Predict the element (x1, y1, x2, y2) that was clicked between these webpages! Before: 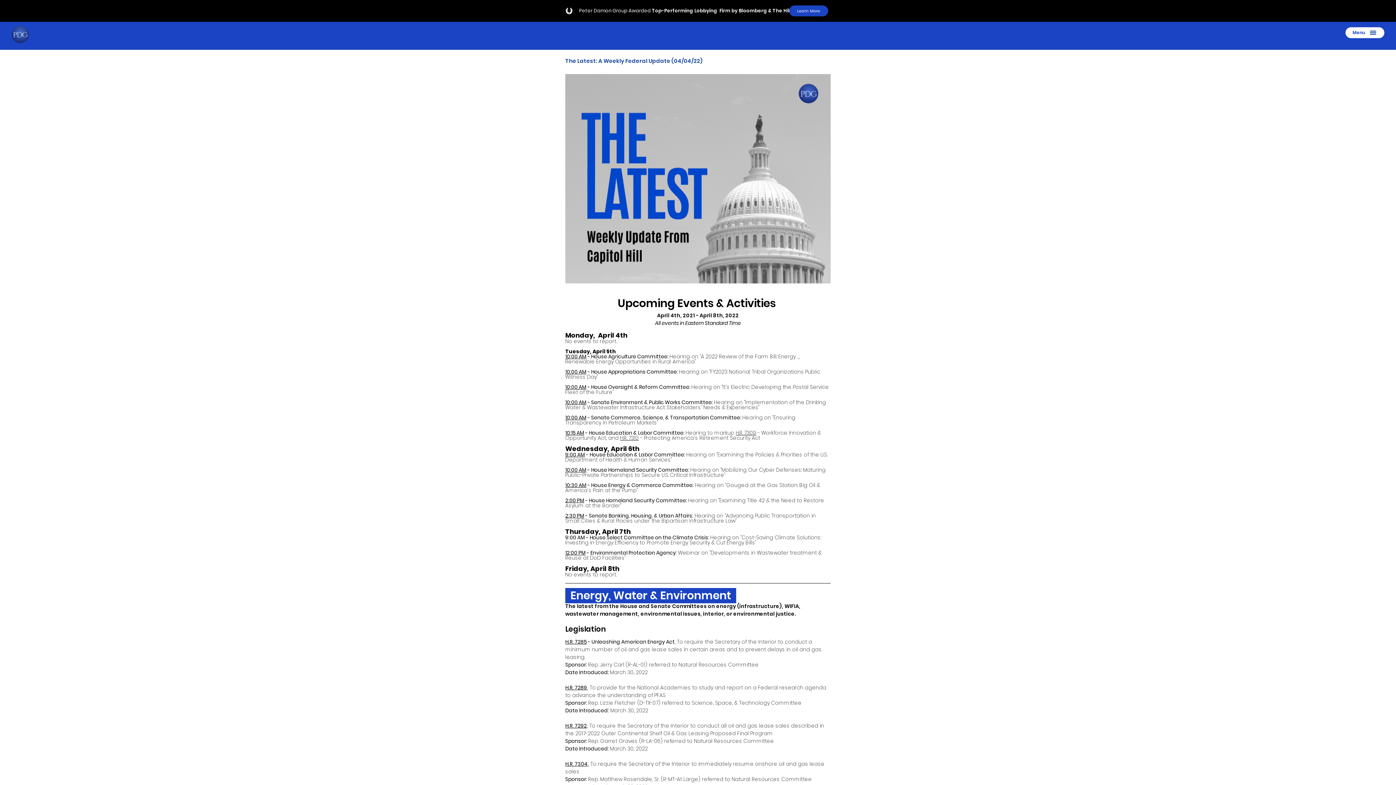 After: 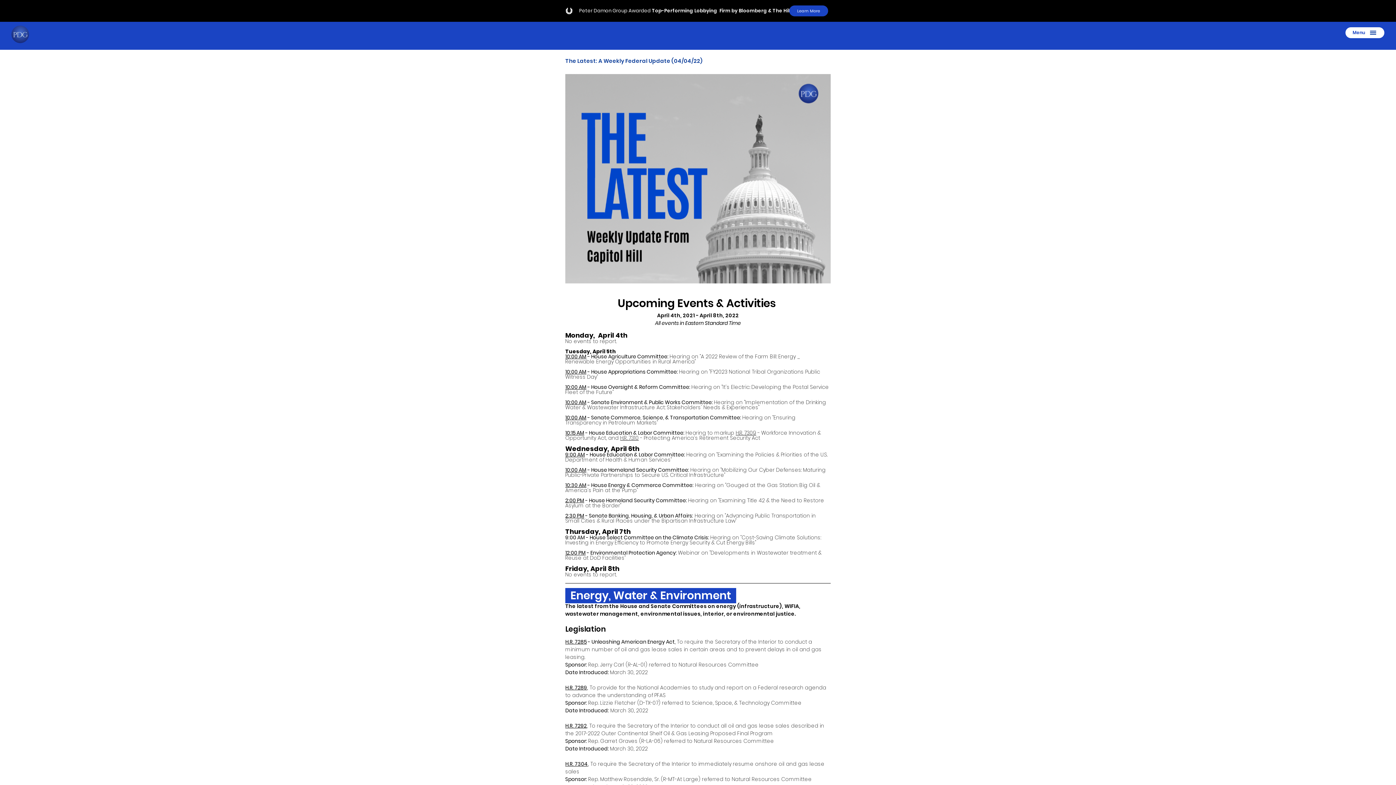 Action: label: 10:00 AM bbox: (565, 352, 586, 360)